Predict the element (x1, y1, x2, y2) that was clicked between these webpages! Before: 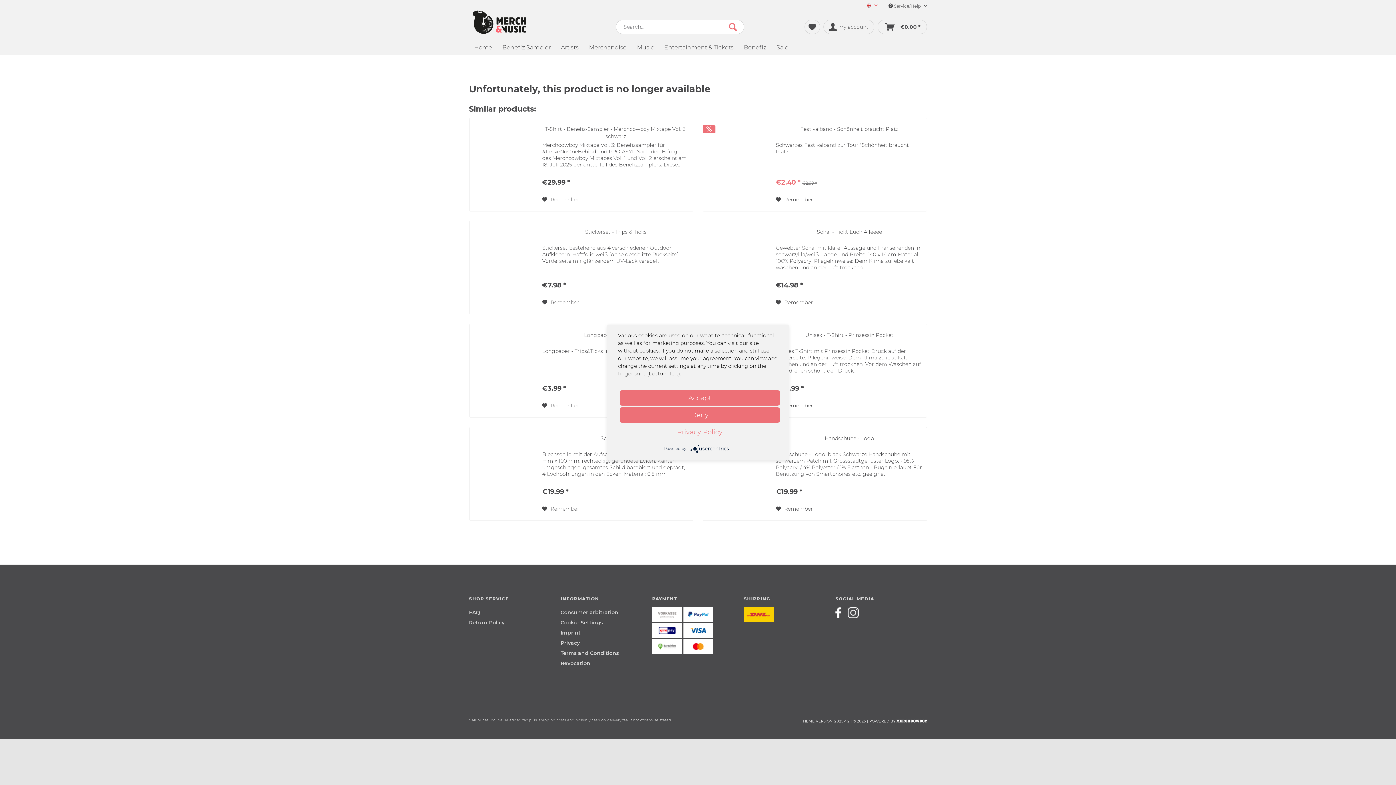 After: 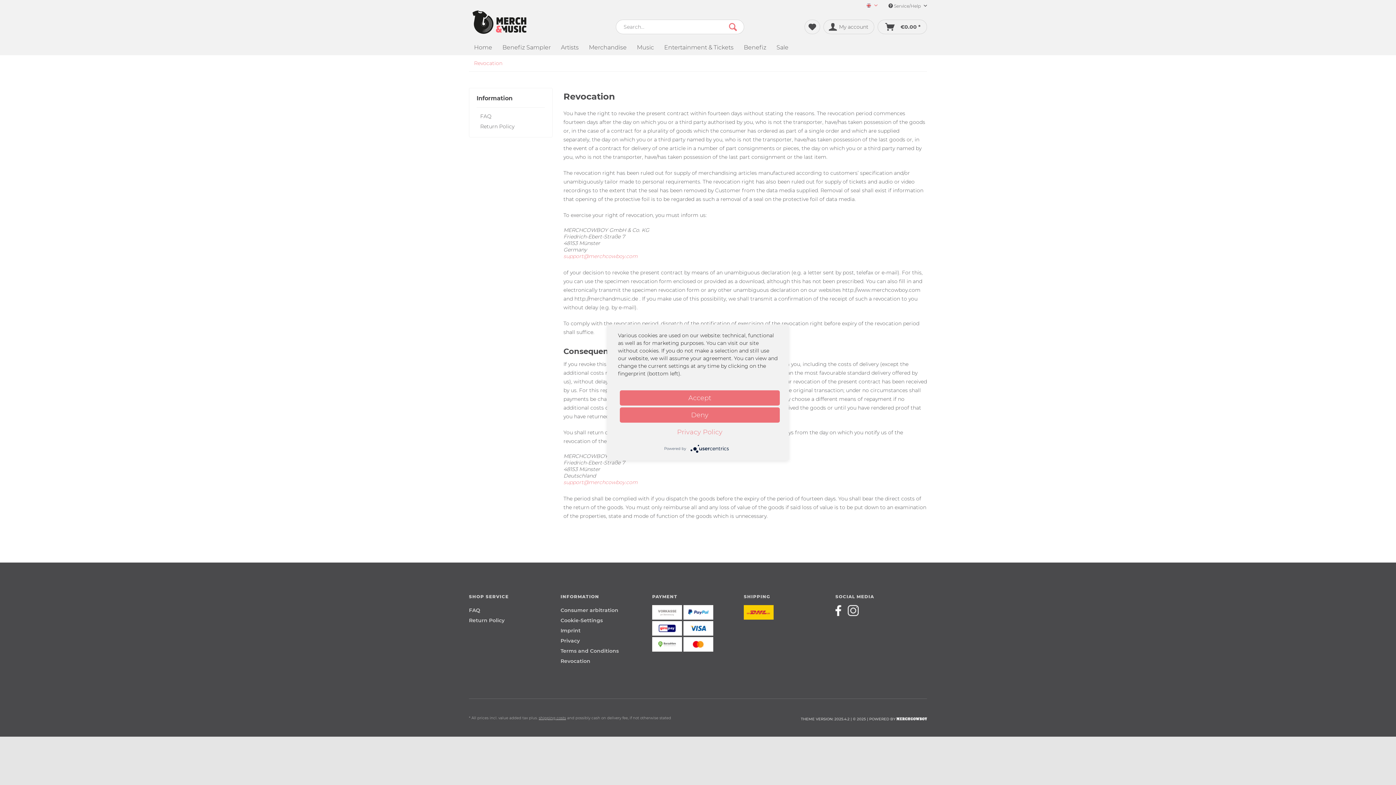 Action: label: Revocation bbox: (560, 658, 648, 668)